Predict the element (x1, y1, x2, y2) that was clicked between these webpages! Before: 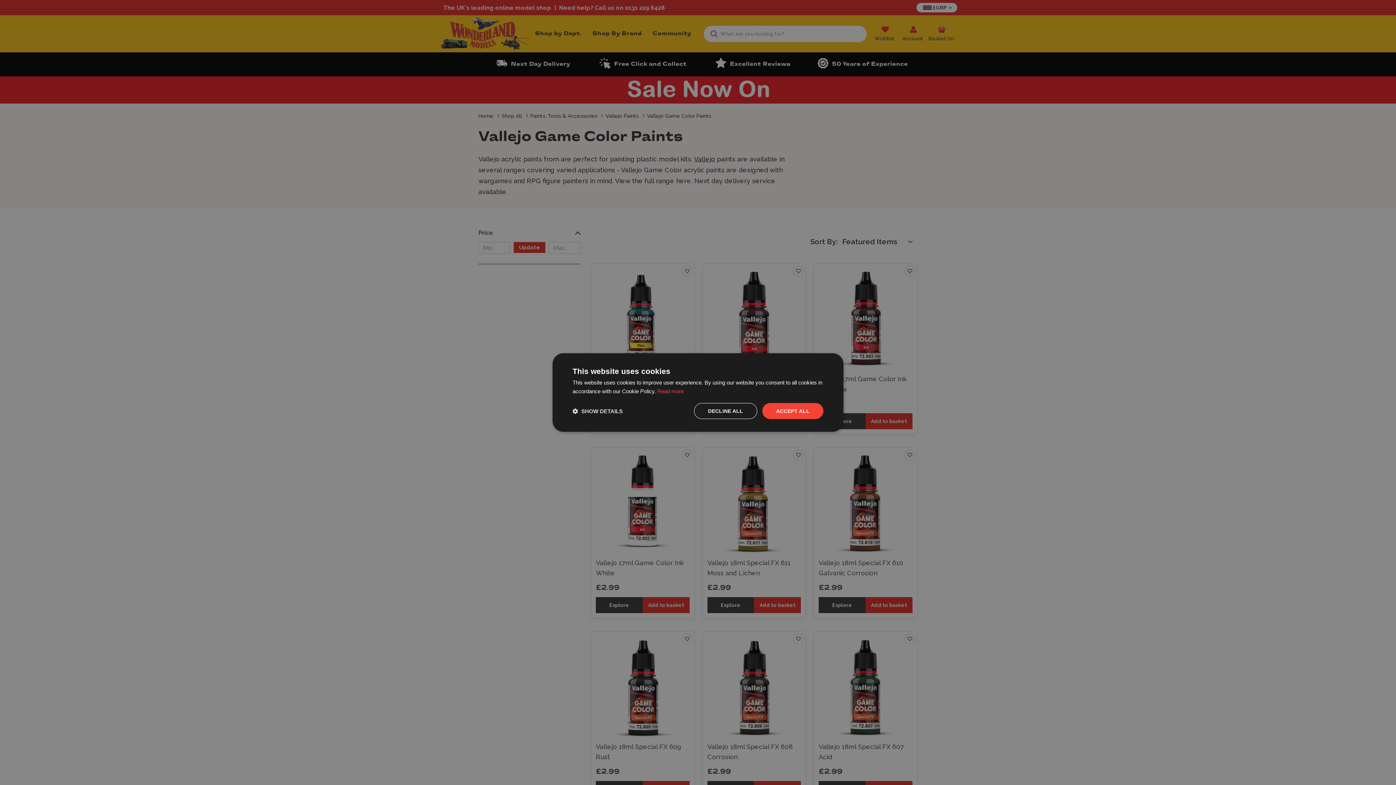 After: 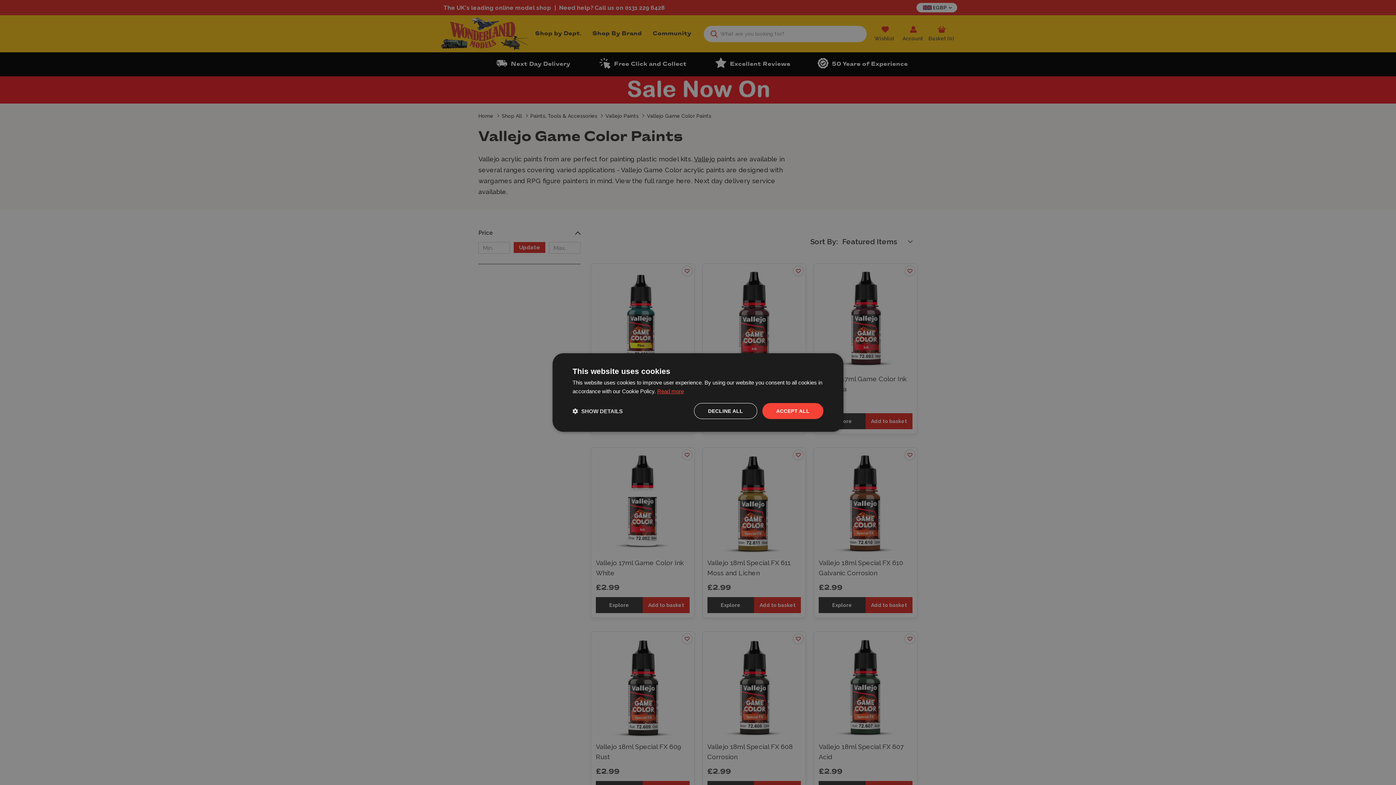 Action: bbox: (657, 388, 684, 394) label: Read more, opens a new window